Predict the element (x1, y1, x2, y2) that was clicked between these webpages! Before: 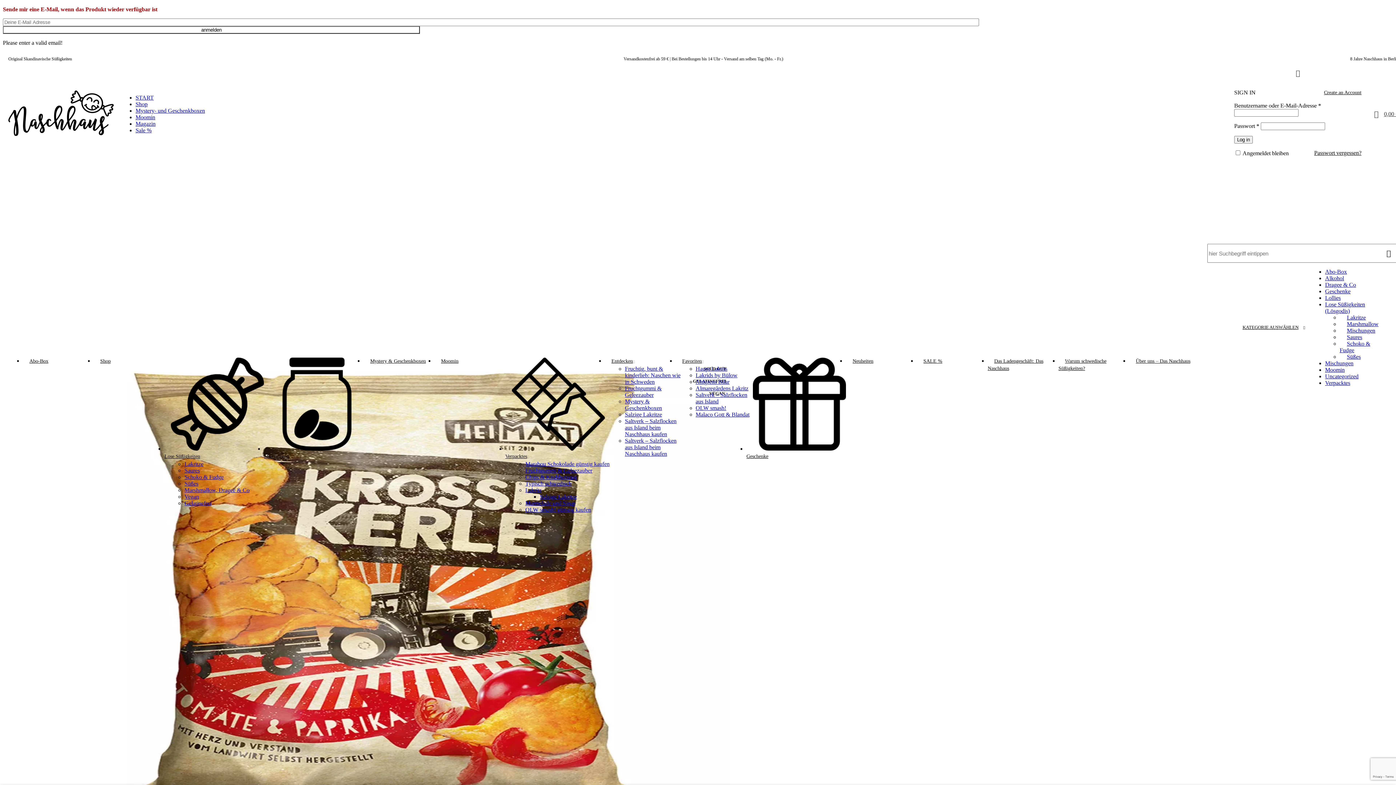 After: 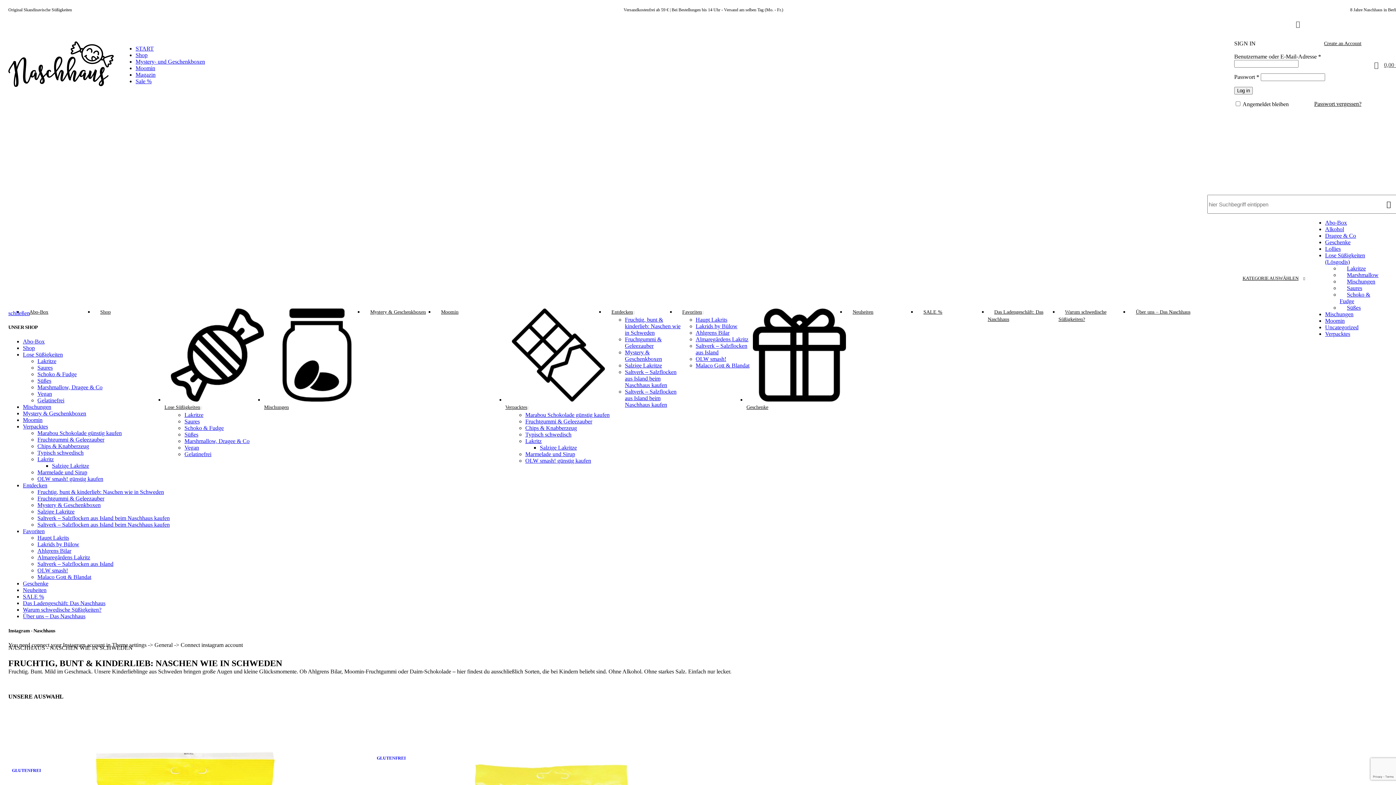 Action: bbox: (605, 354, 641, 368) label: Entdecken